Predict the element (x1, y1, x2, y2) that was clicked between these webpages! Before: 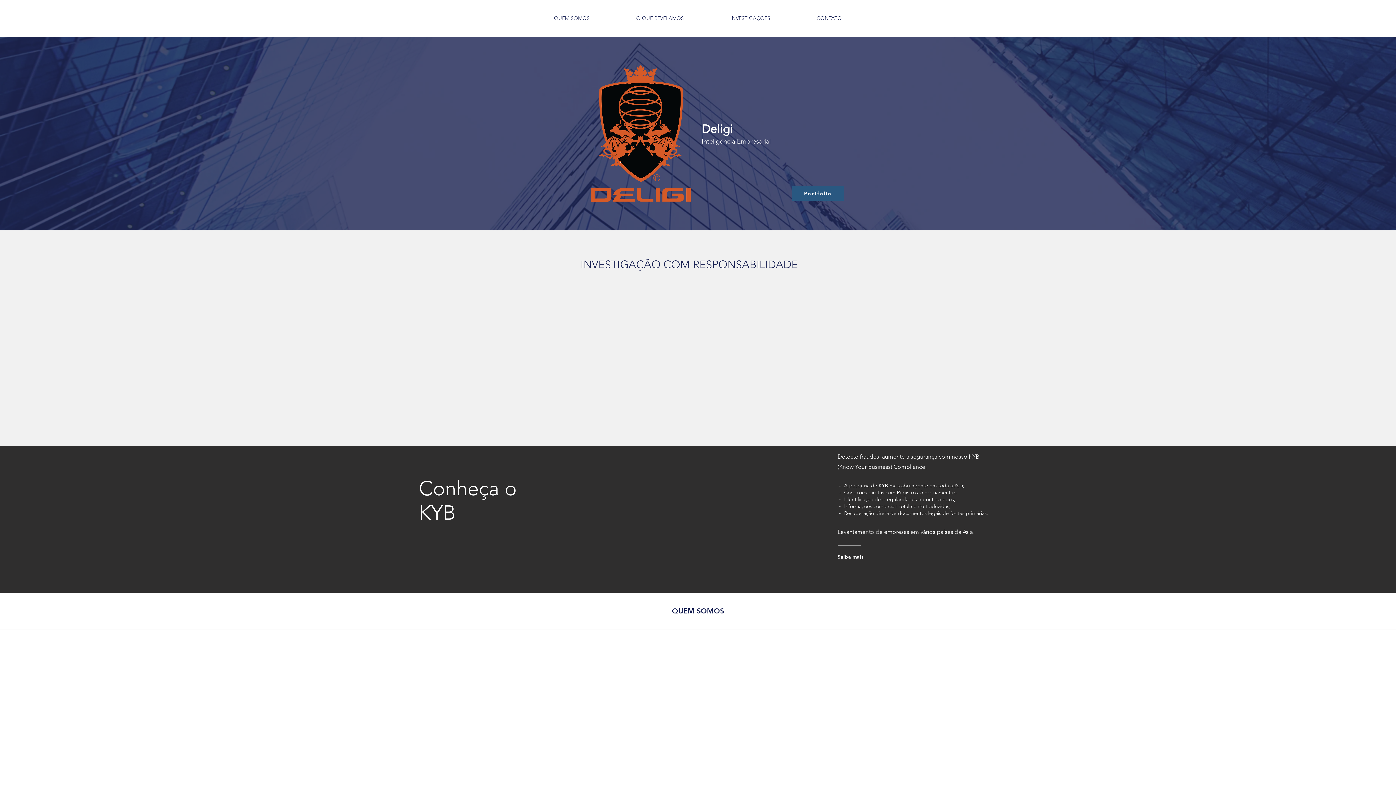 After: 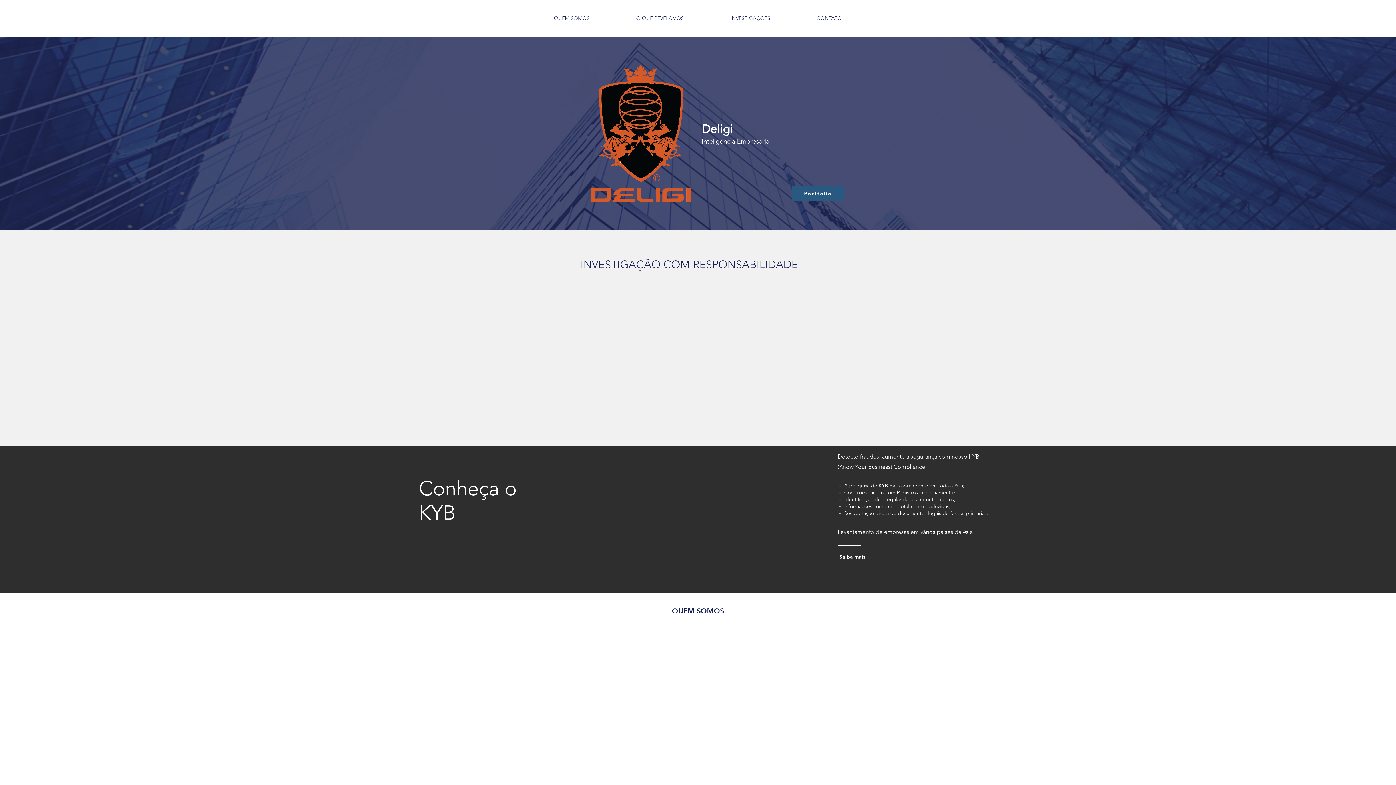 Action: bbox: (837, 549, 896, 564) label: Saiba mais